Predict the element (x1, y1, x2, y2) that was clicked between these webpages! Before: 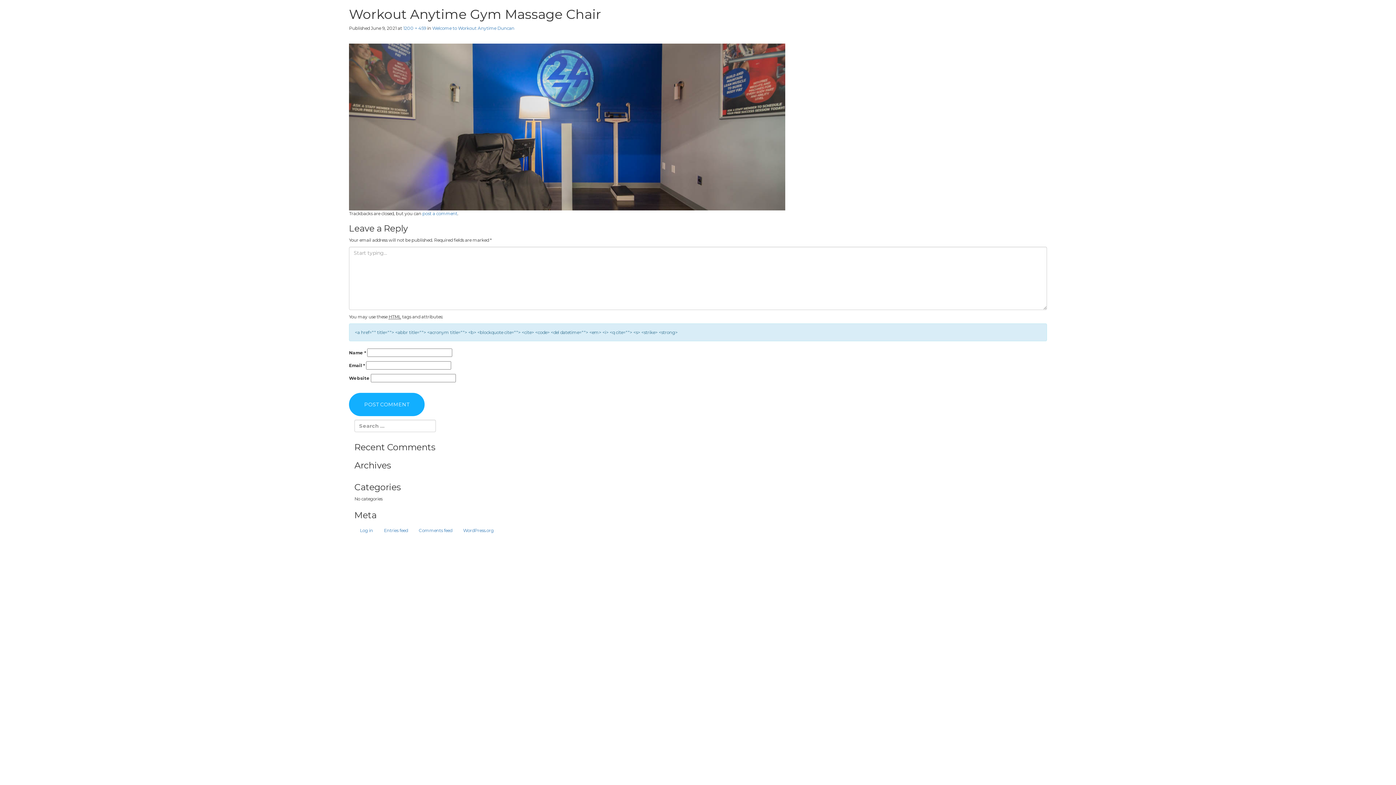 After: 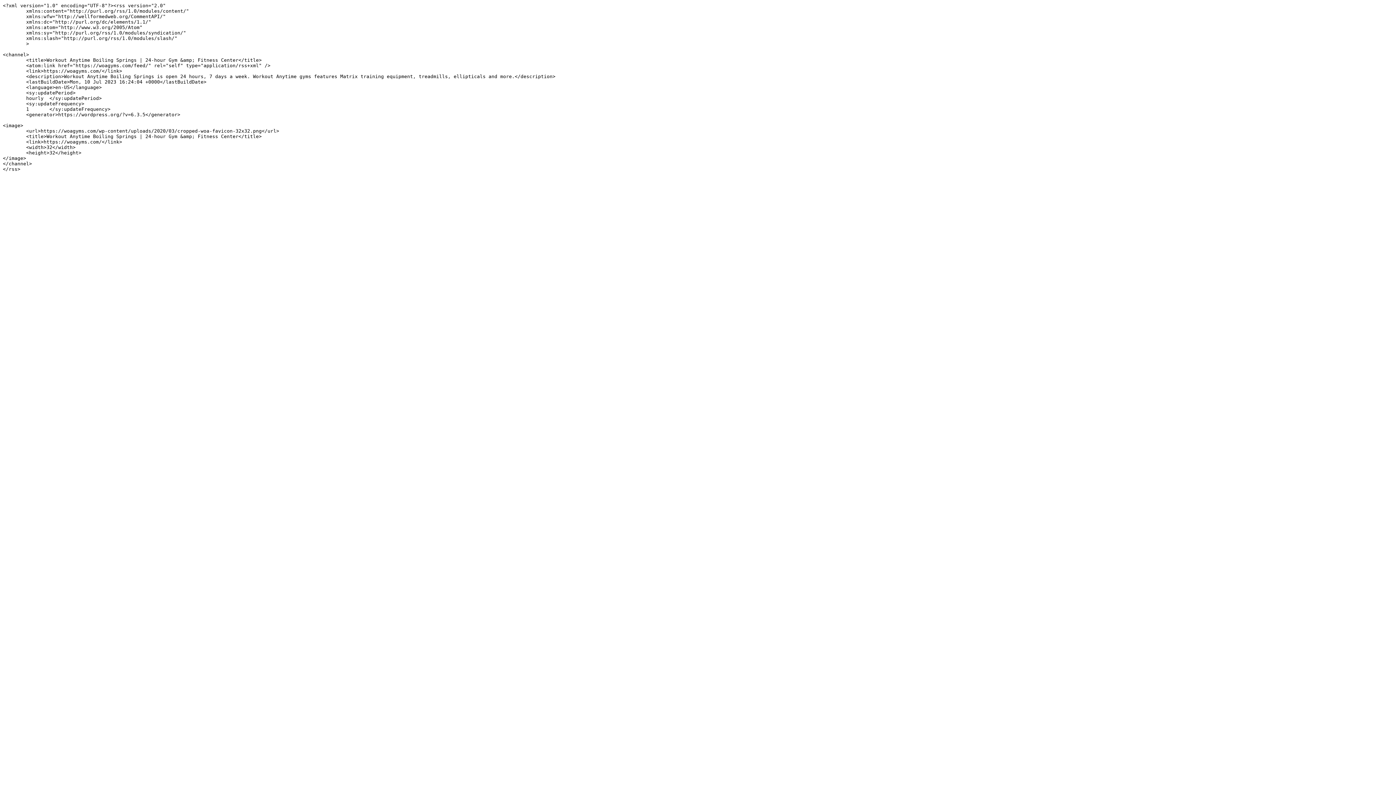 Action: label: Entries feed bbox: (378, 524, 413, 537)